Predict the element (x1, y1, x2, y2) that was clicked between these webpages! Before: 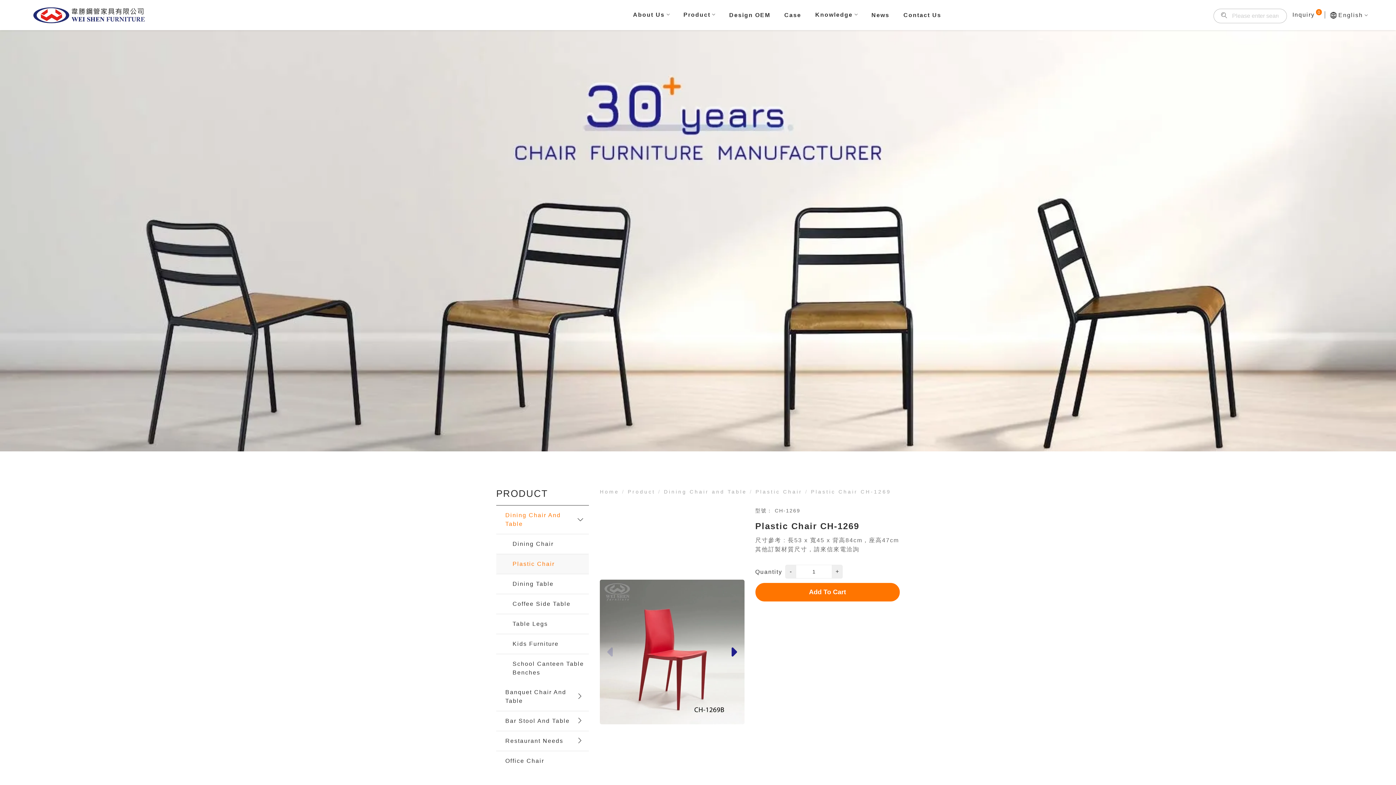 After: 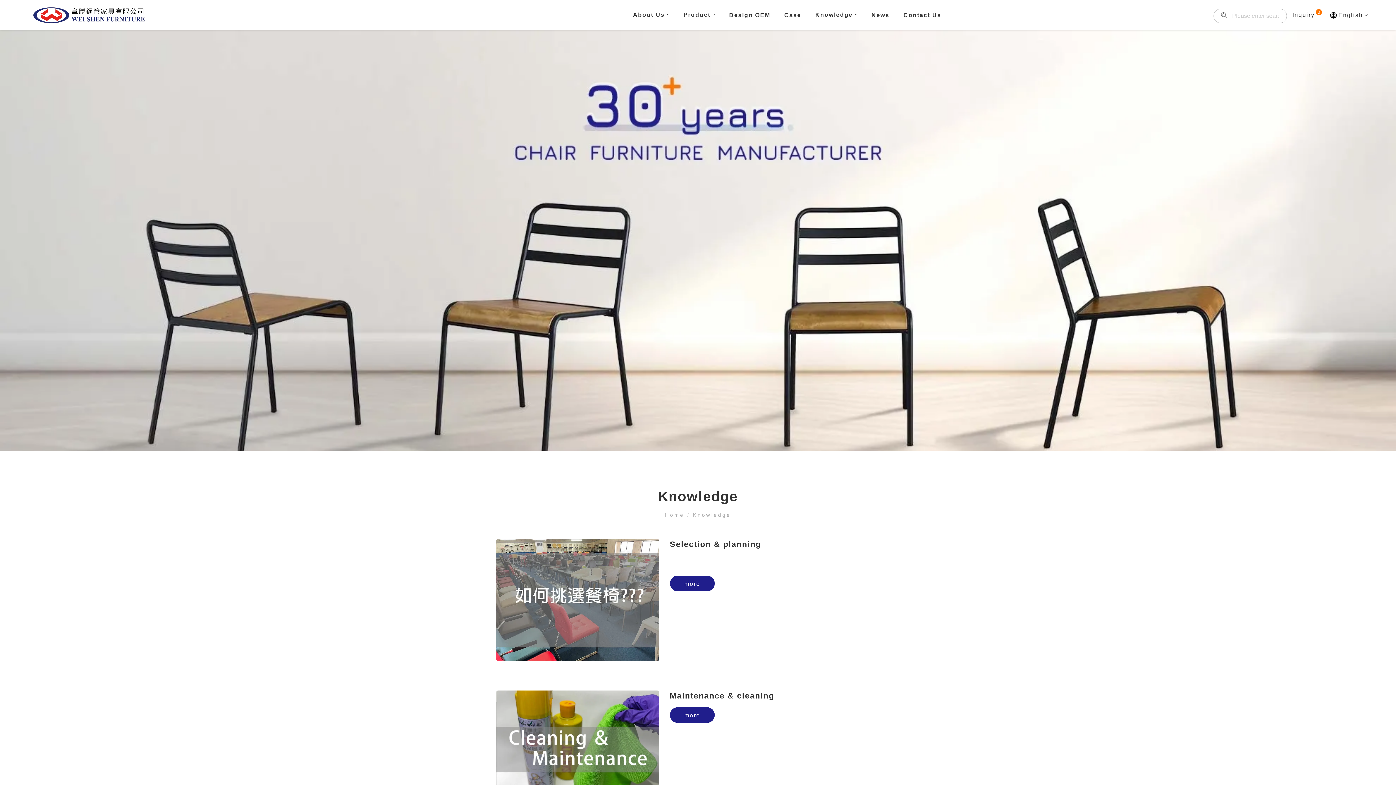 Action: label: Knowledge bbox: (808, 1, 864, 28)